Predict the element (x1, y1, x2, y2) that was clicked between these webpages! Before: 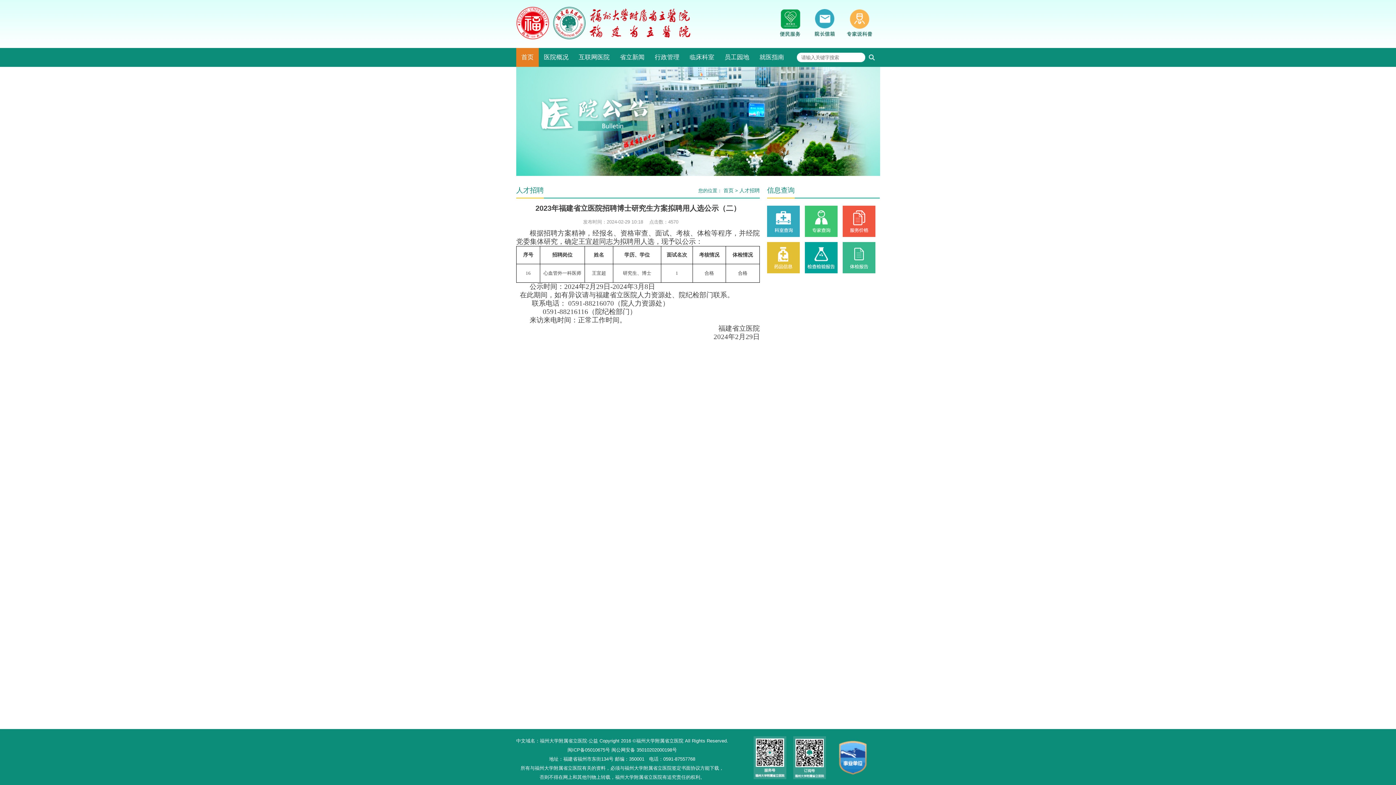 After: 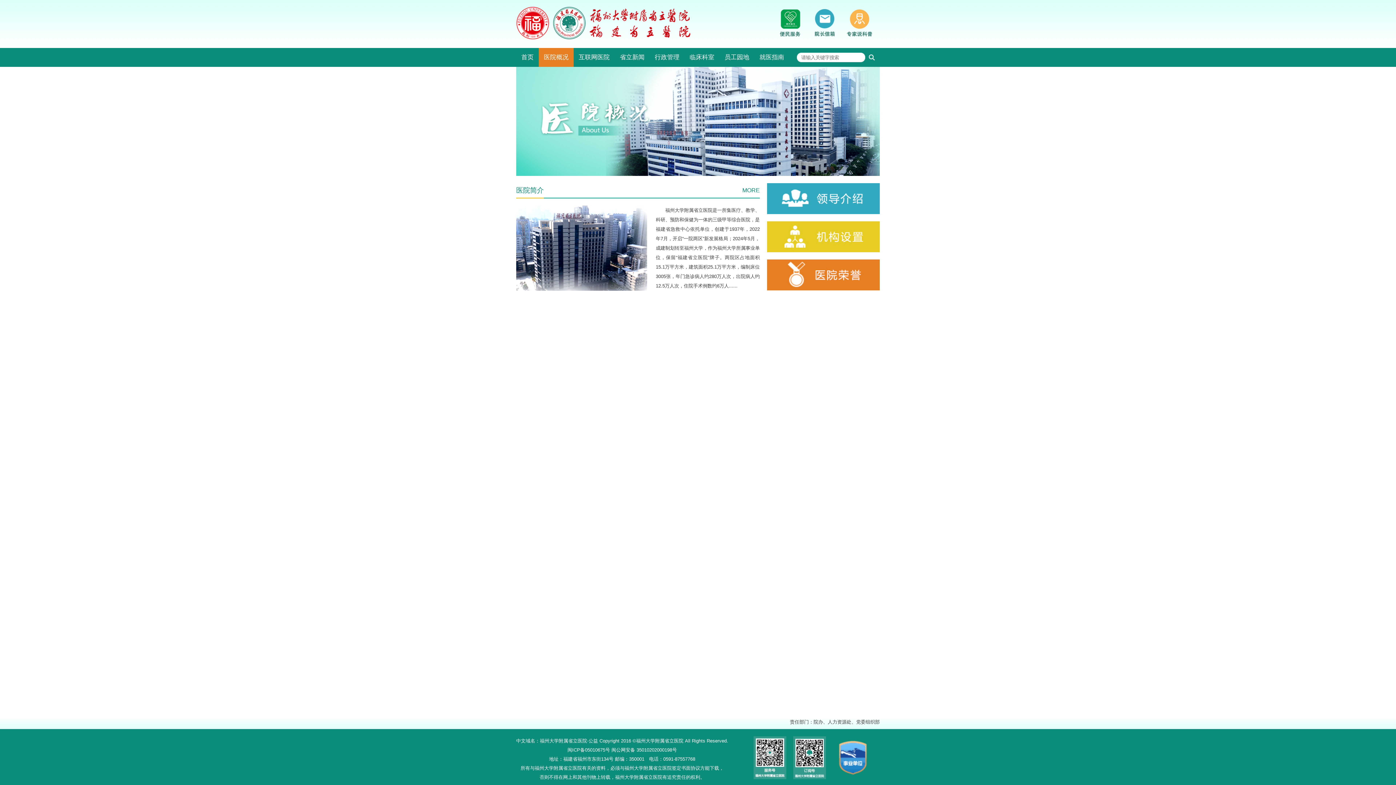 Action: bbox: (538, 48, 573, 66) label: 医院概况